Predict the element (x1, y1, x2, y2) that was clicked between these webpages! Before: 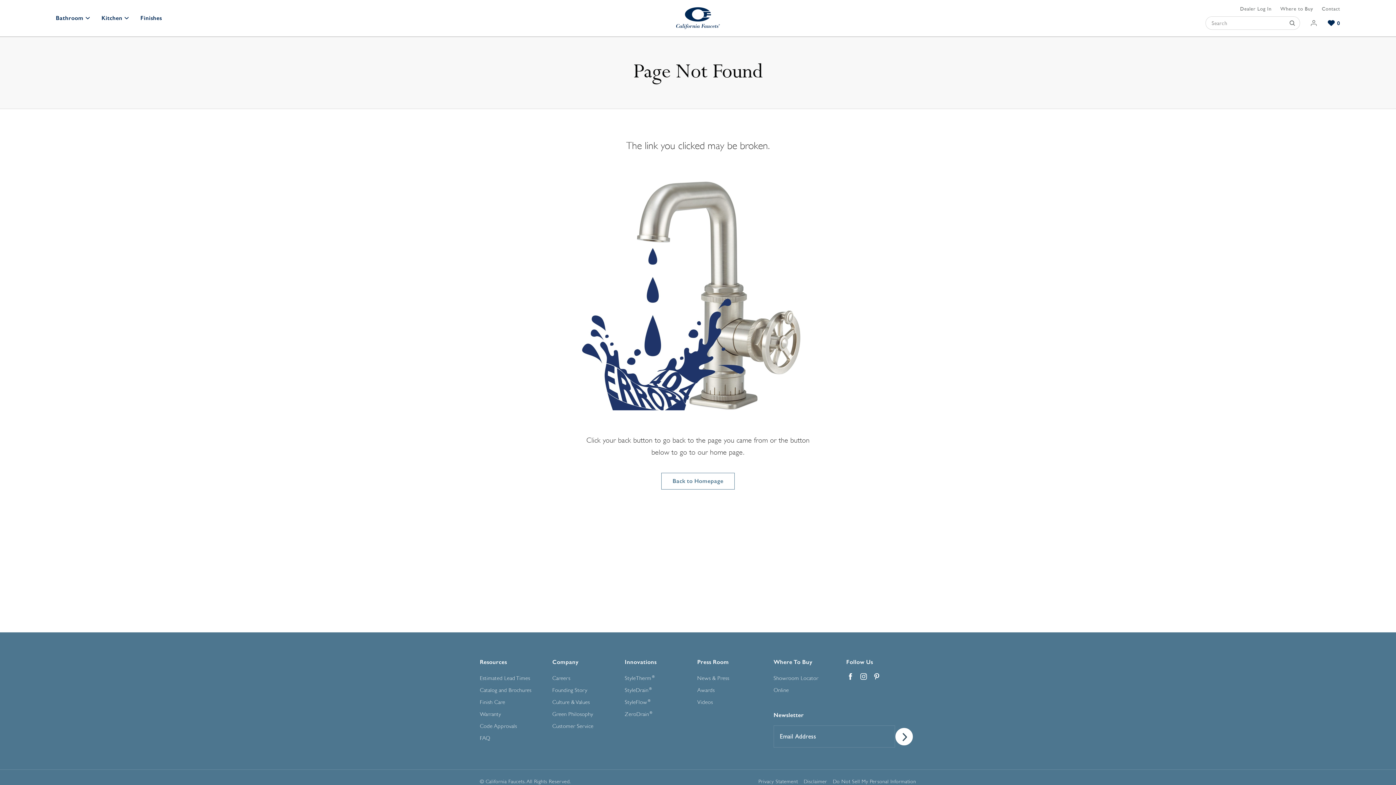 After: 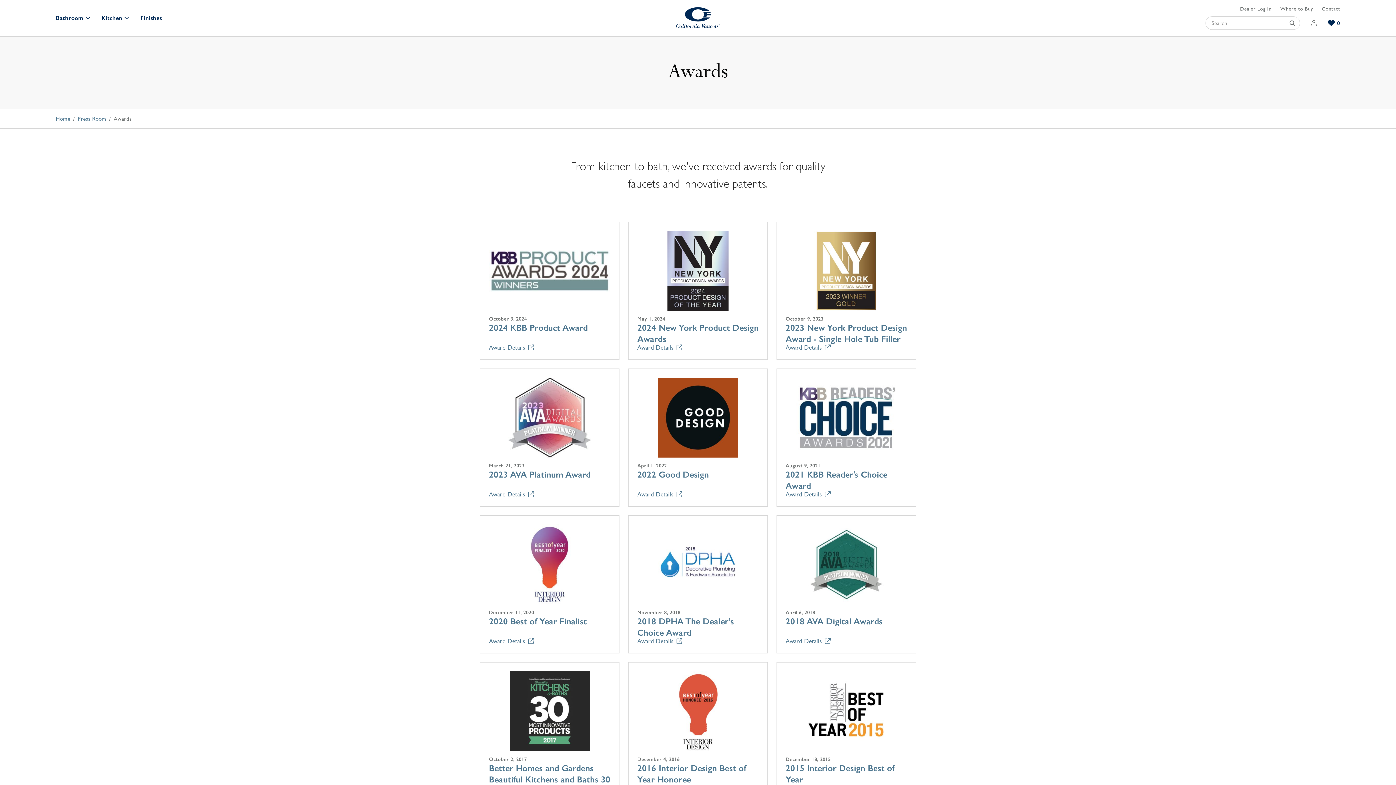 Action: label: Awards bbox: (697, 684, 726, 696)